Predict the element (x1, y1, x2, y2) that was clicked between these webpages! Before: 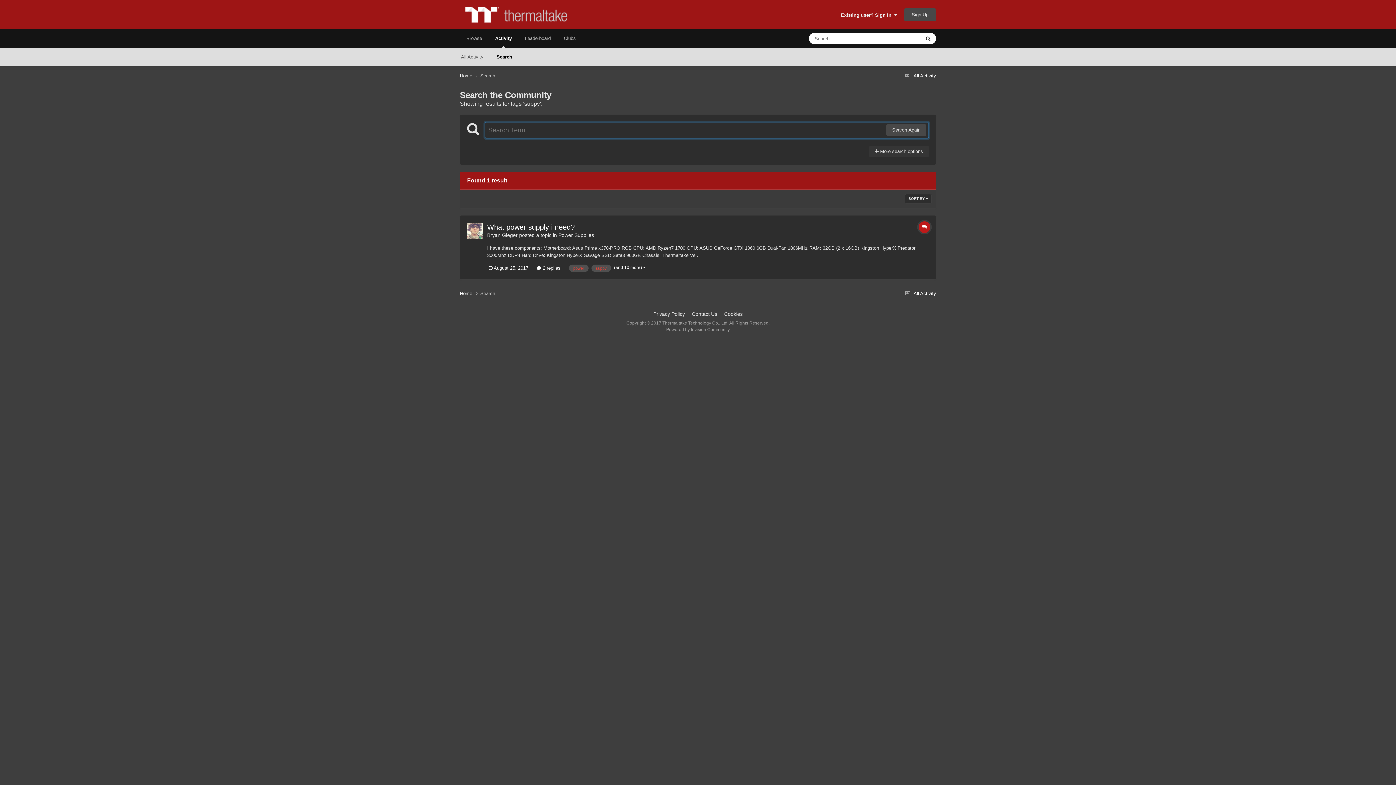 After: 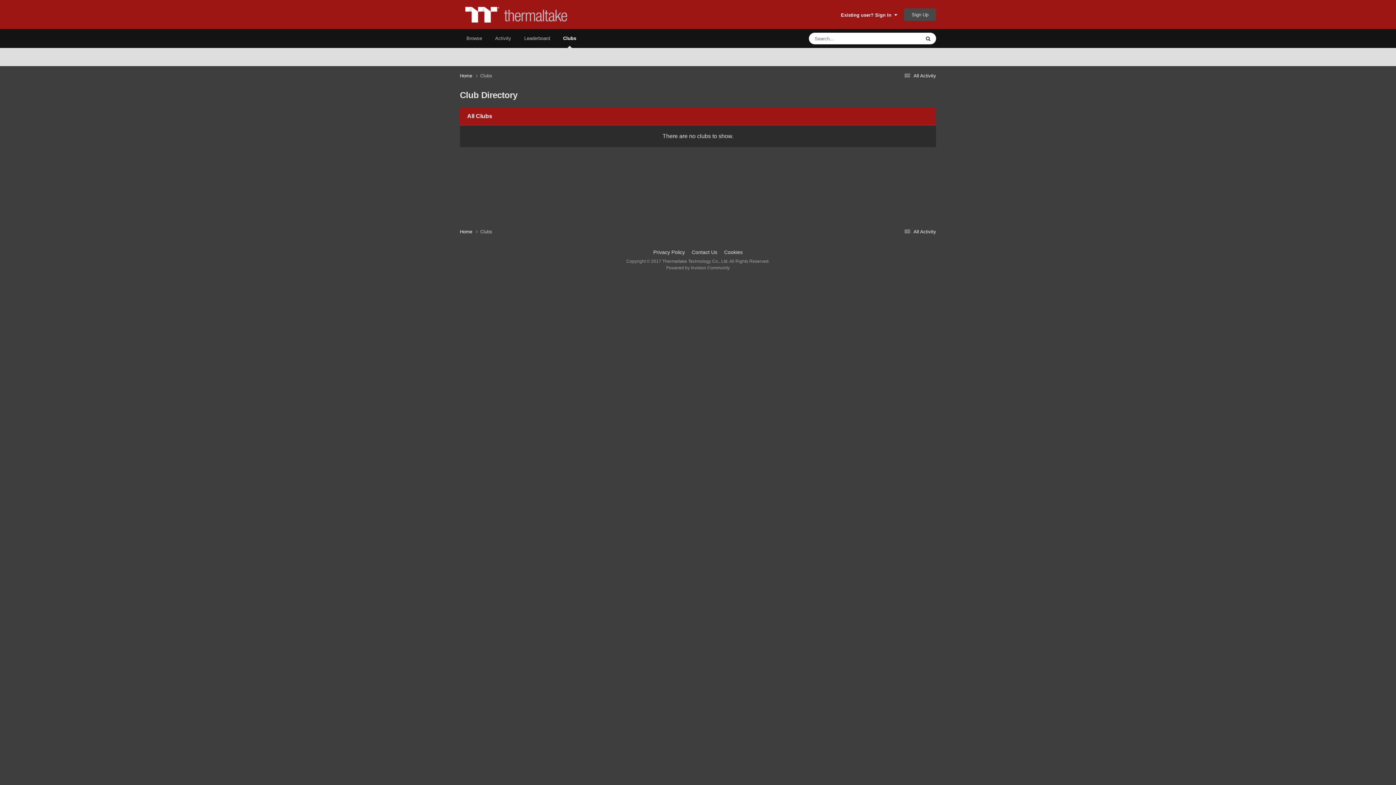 Action: label: Clubs bbox: (557, 29, 582, 48)